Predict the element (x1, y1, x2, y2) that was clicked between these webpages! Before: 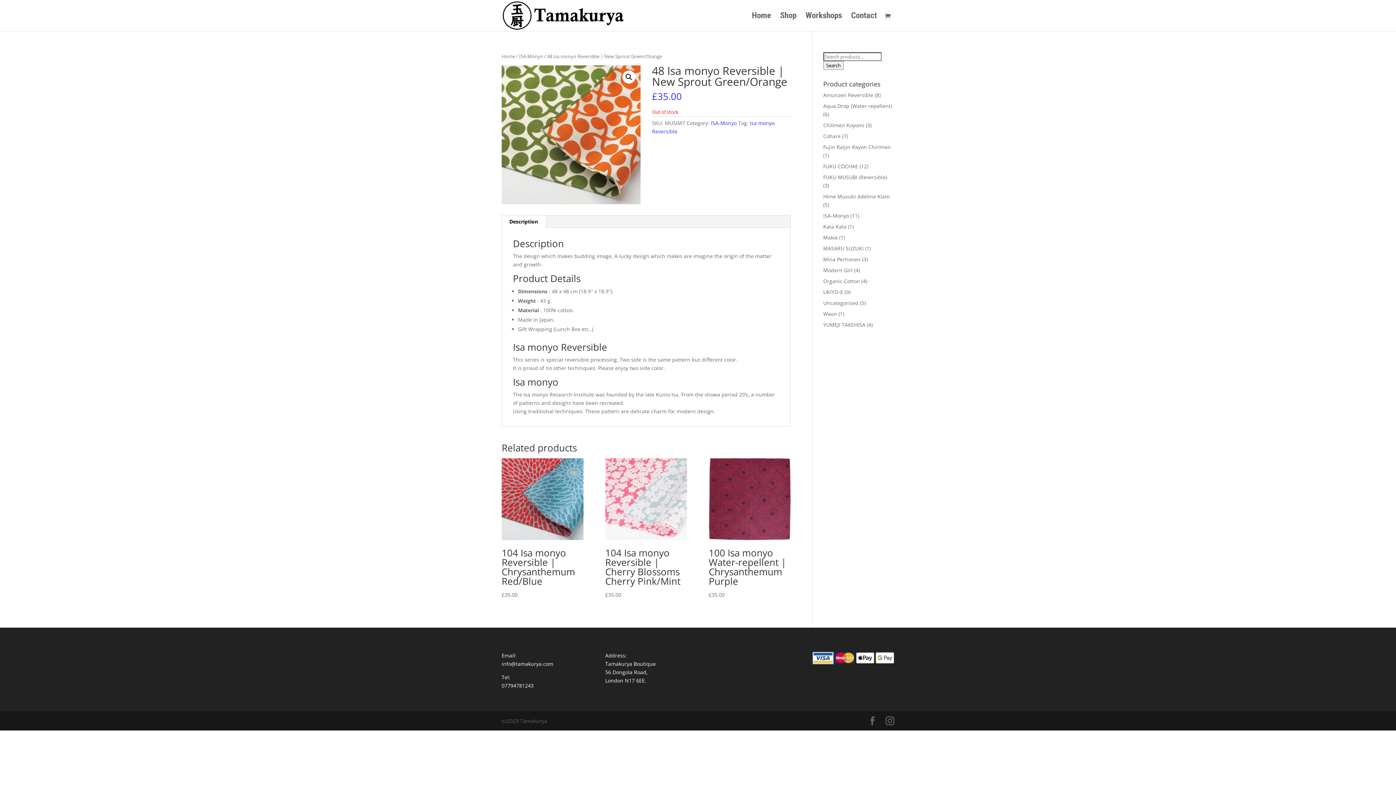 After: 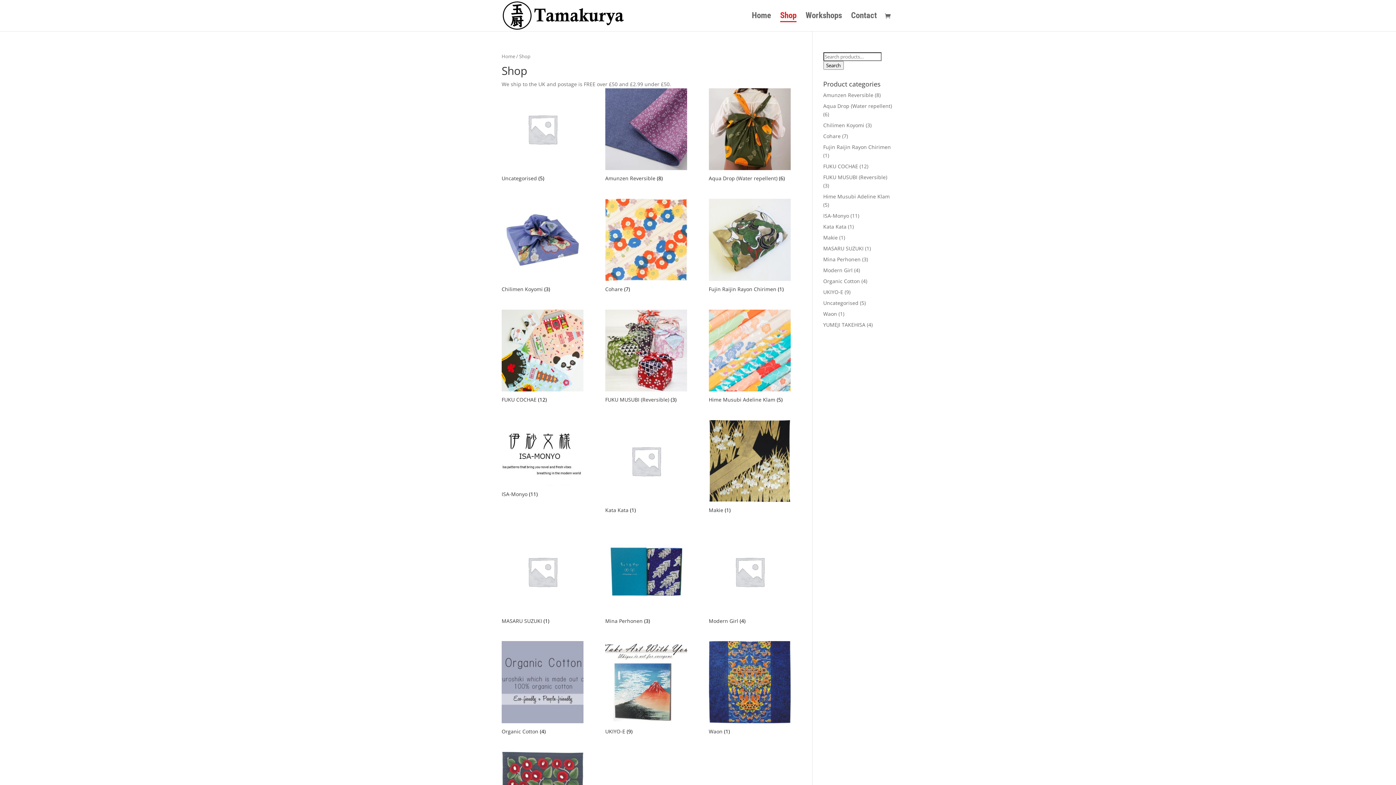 Action: bbox: (780, 13, 796, 31) label: Shop